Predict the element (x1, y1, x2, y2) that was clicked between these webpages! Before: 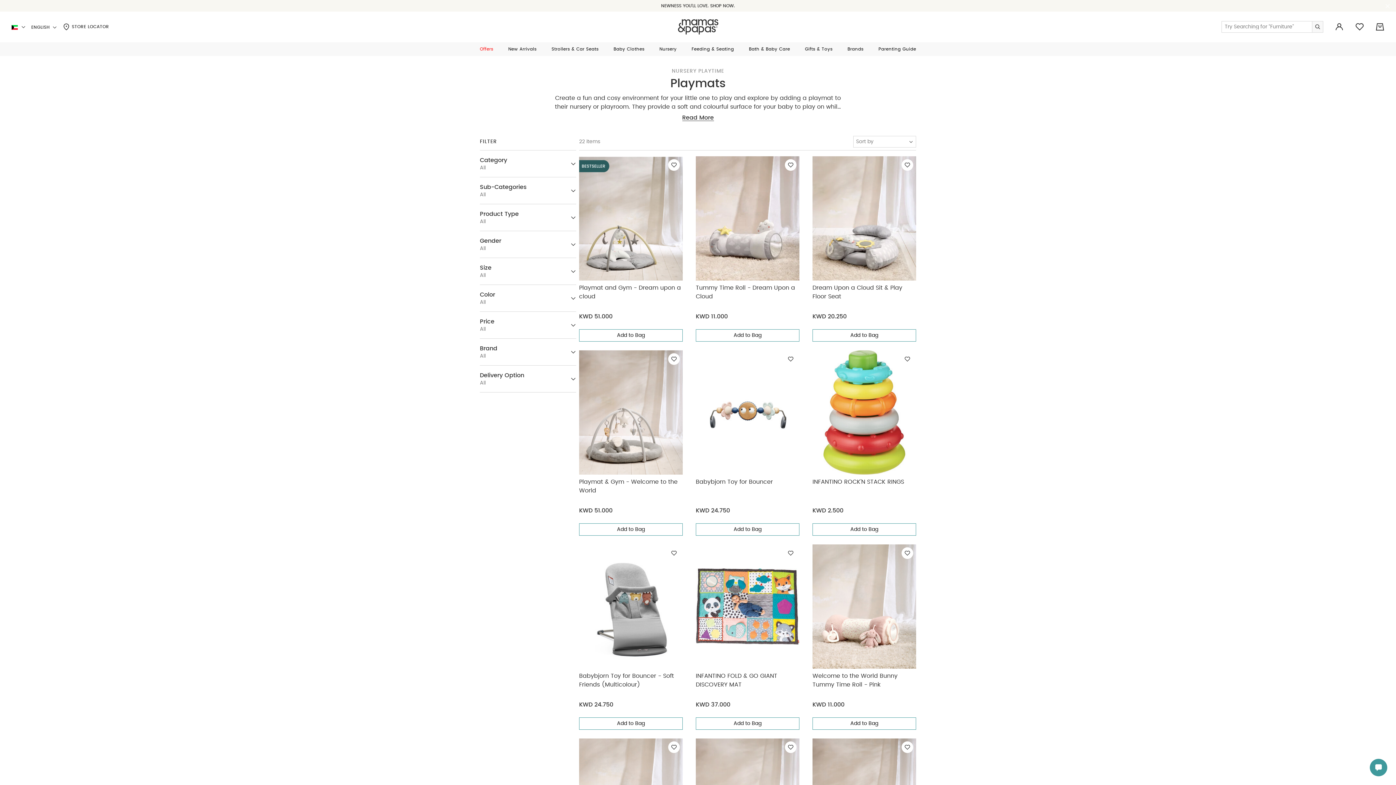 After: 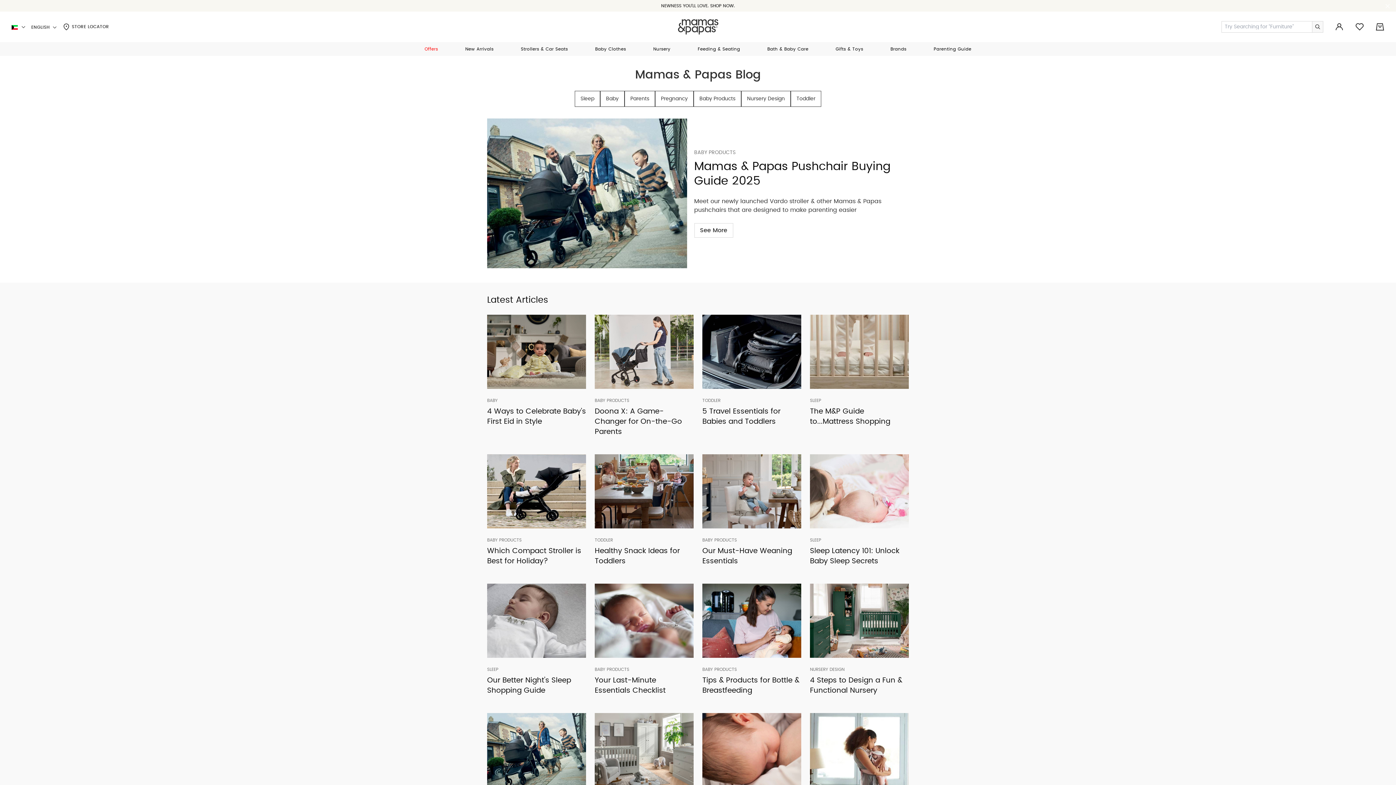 Action: bbox: (878, 45, 916, 52) label: Parenting Guide